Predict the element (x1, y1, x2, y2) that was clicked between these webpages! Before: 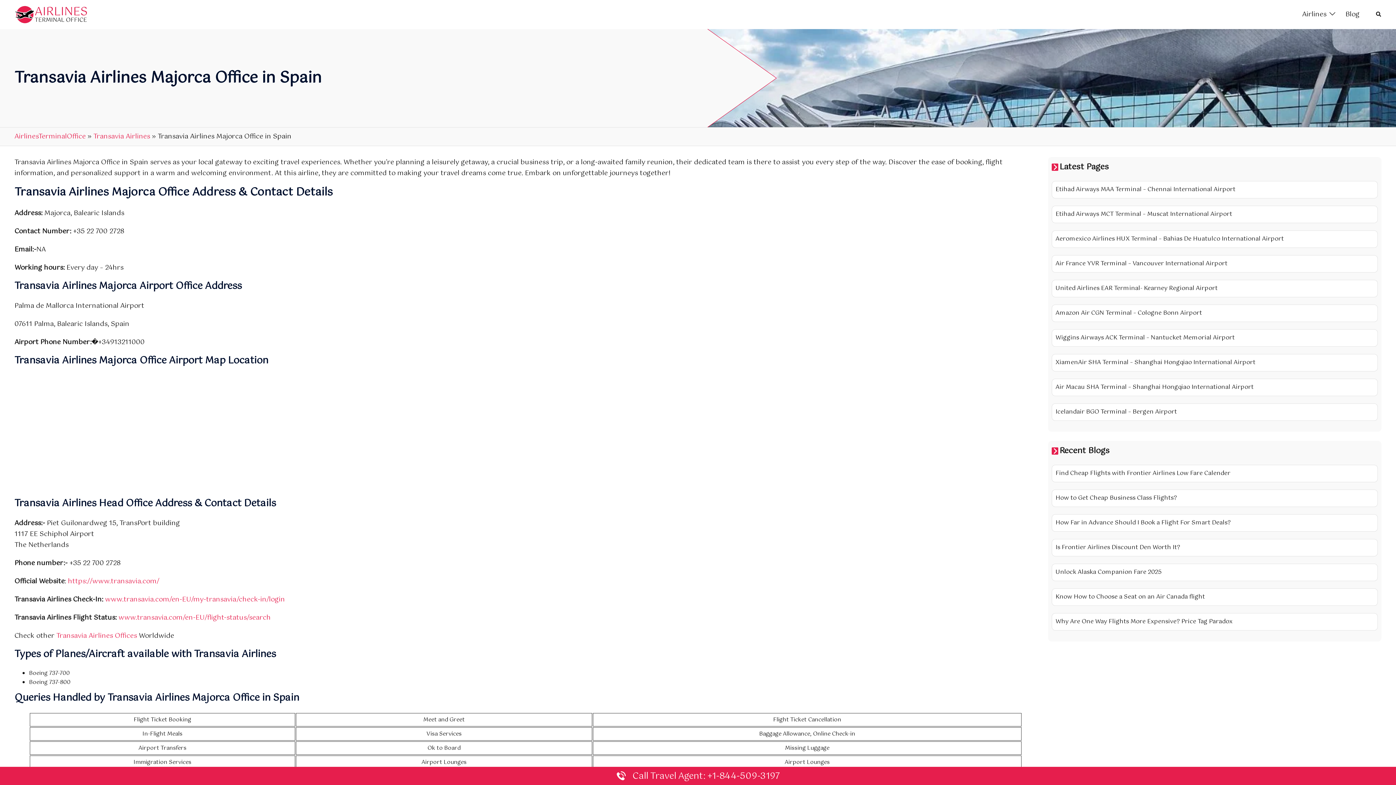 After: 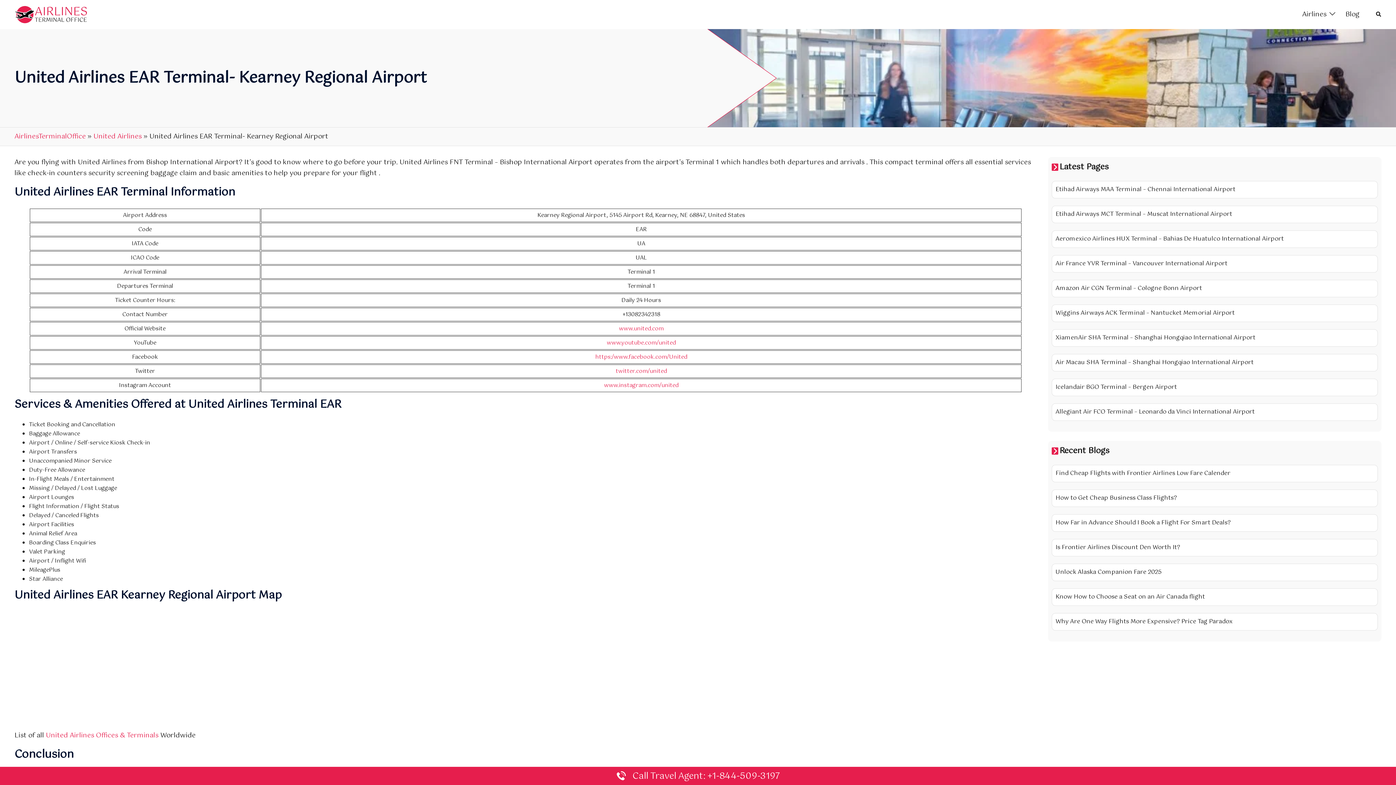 Action: bbox: (1051, 279, 1378, 297) label: United Airlines EAR Terminal- Kearney Regional Airport